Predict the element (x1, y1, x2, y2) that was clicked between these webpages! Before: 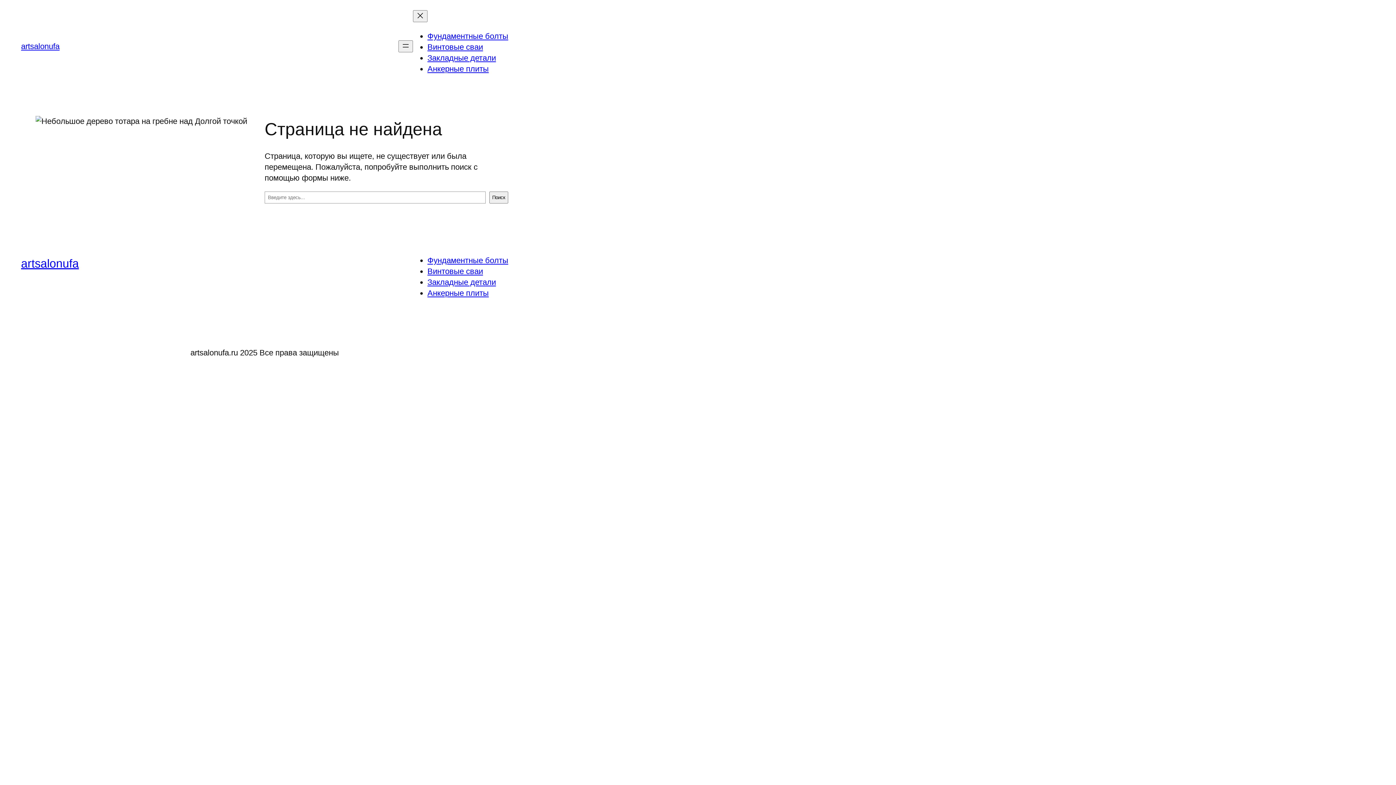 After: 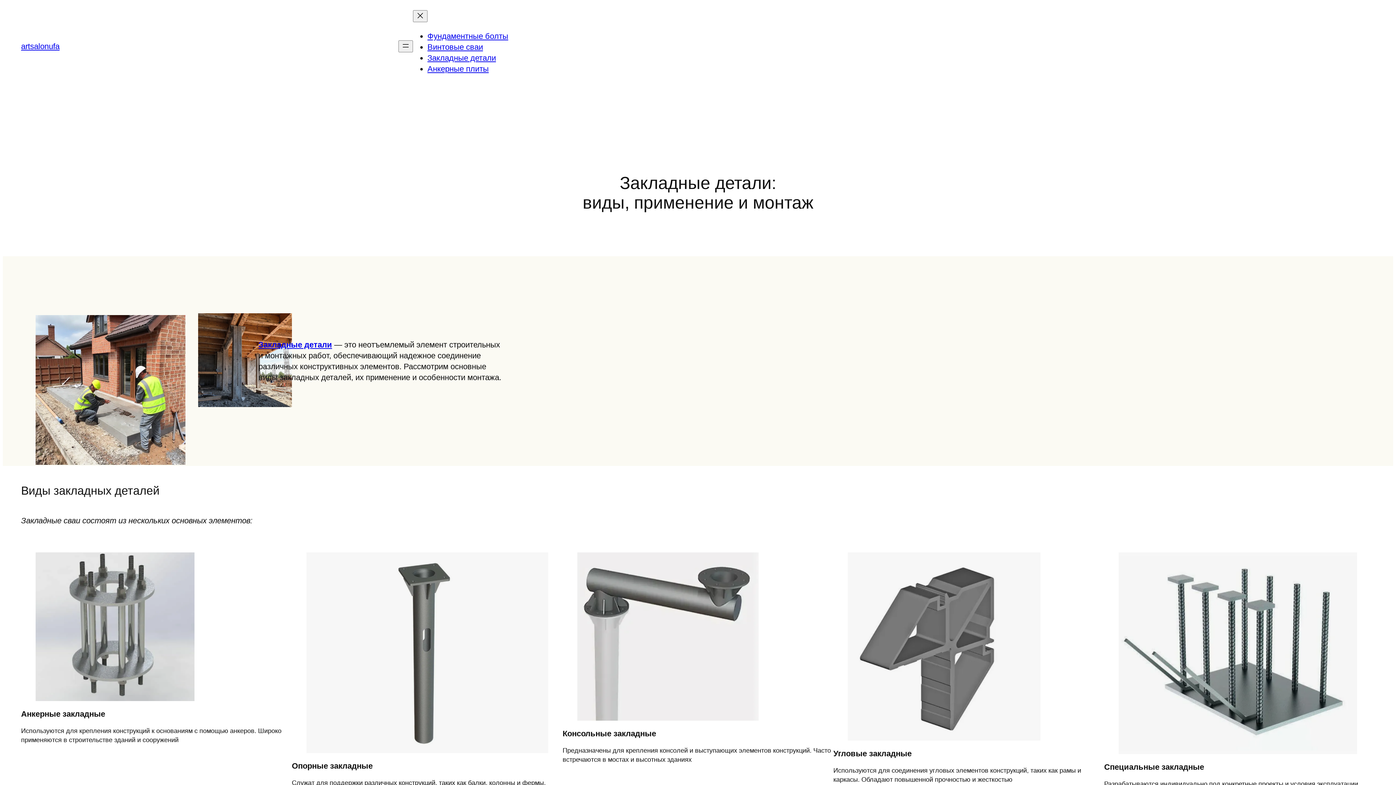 Action: bbox: (427, 53, 496, 62) label: Закладные детали